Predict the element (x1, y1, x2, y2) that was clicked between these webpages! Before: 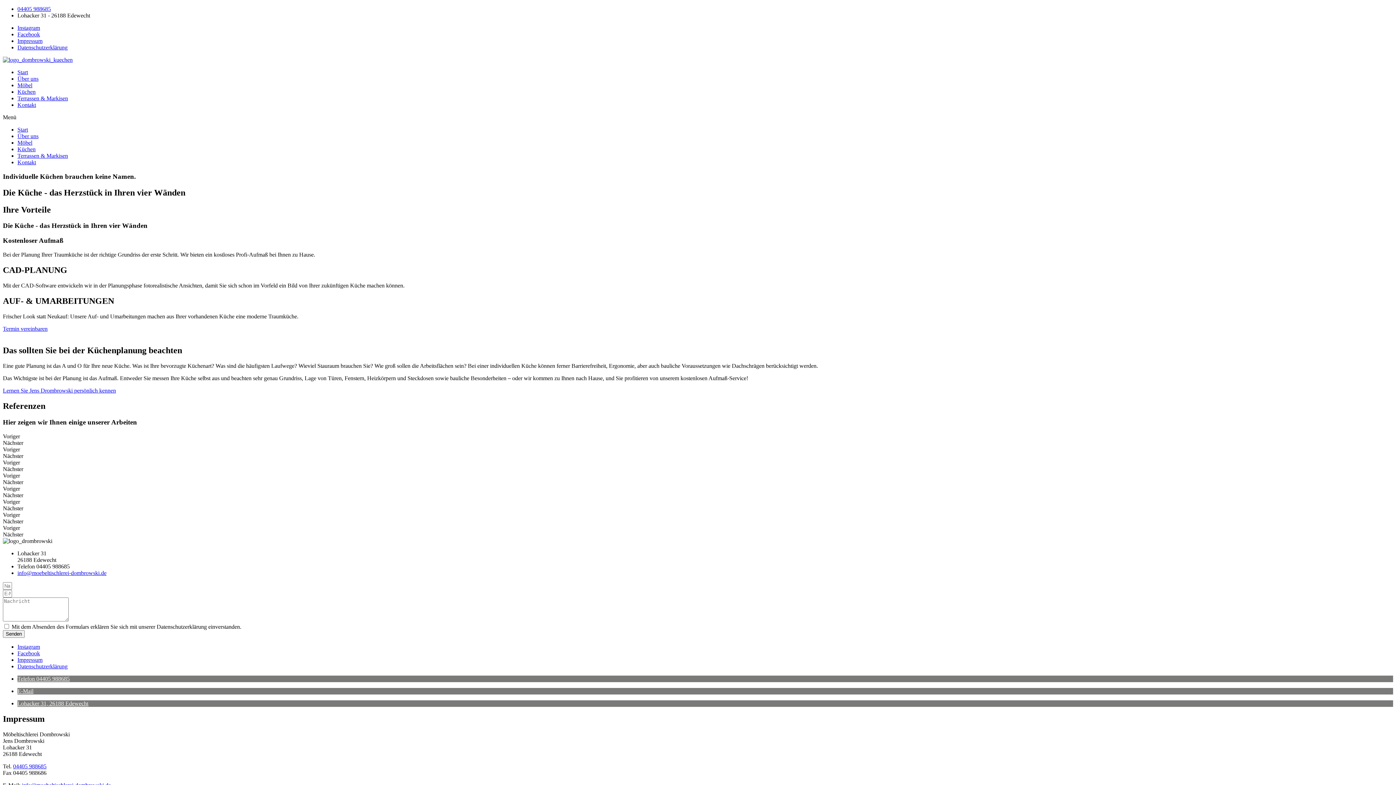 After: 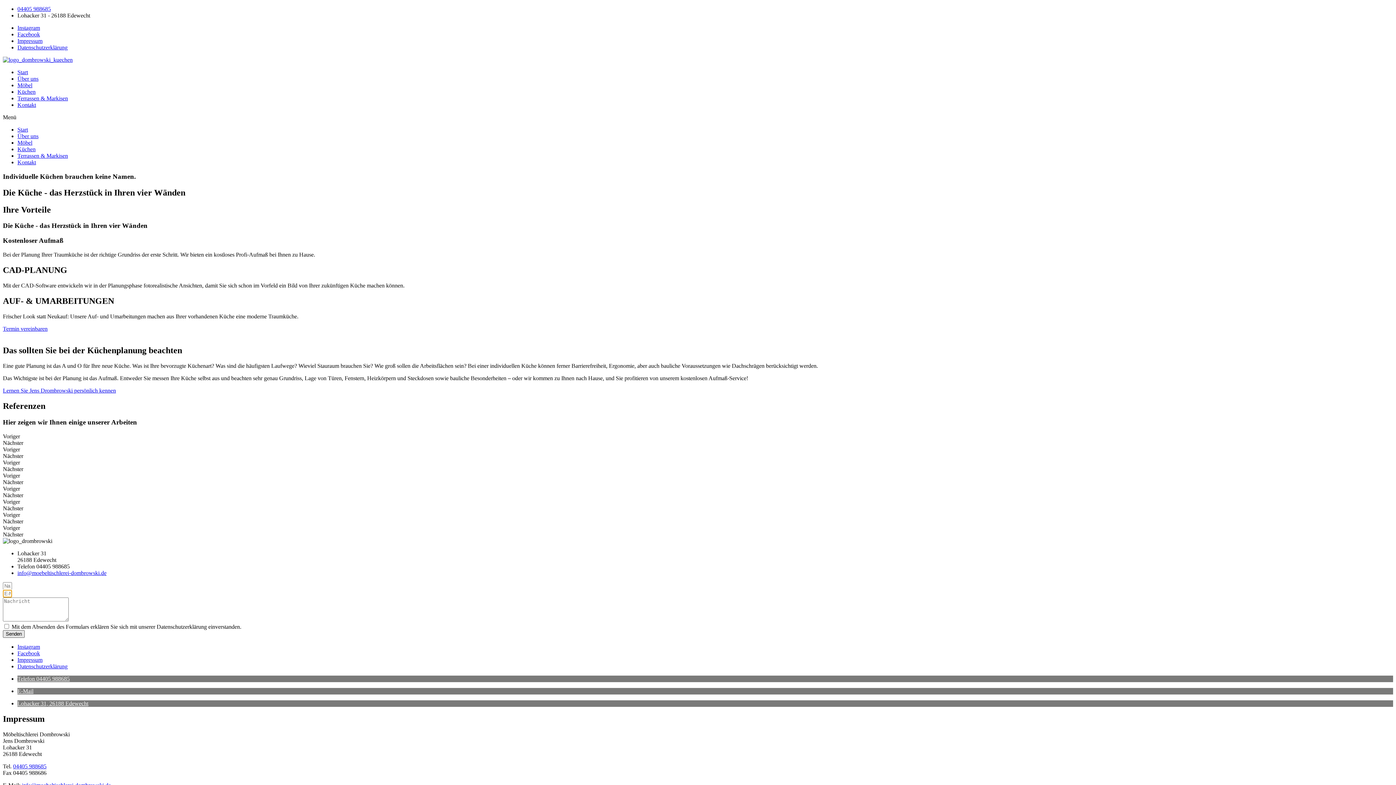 Action: bbox: (2, 630, 24, 638) label: Senden